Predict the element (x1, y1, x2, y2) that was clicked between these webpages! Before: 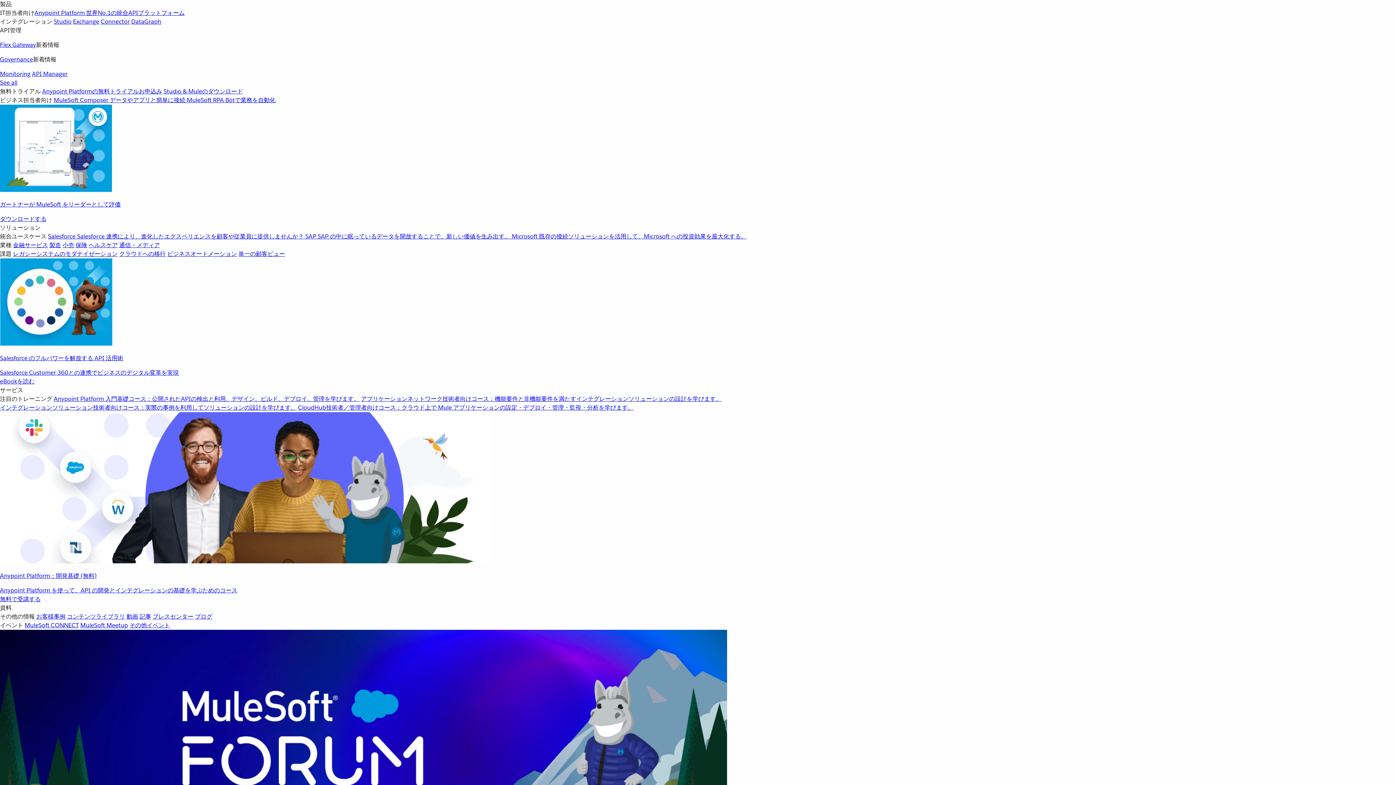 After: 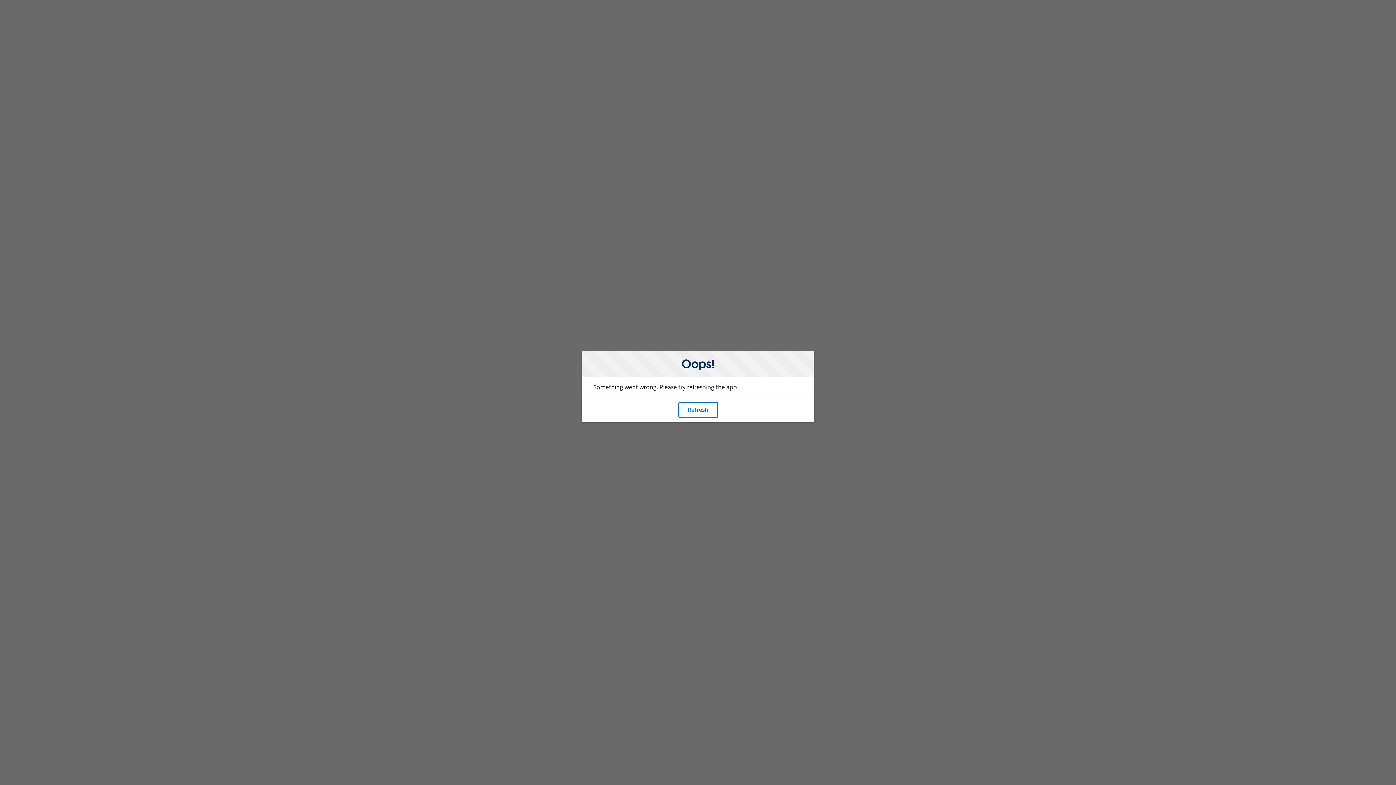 Action: bbox: (361, 395, 721, 402) label: アプリケーションネットワーク技術者向けコース：機能要件と非機能要件を満たすインテグレーションソリューションの設計を学びます。